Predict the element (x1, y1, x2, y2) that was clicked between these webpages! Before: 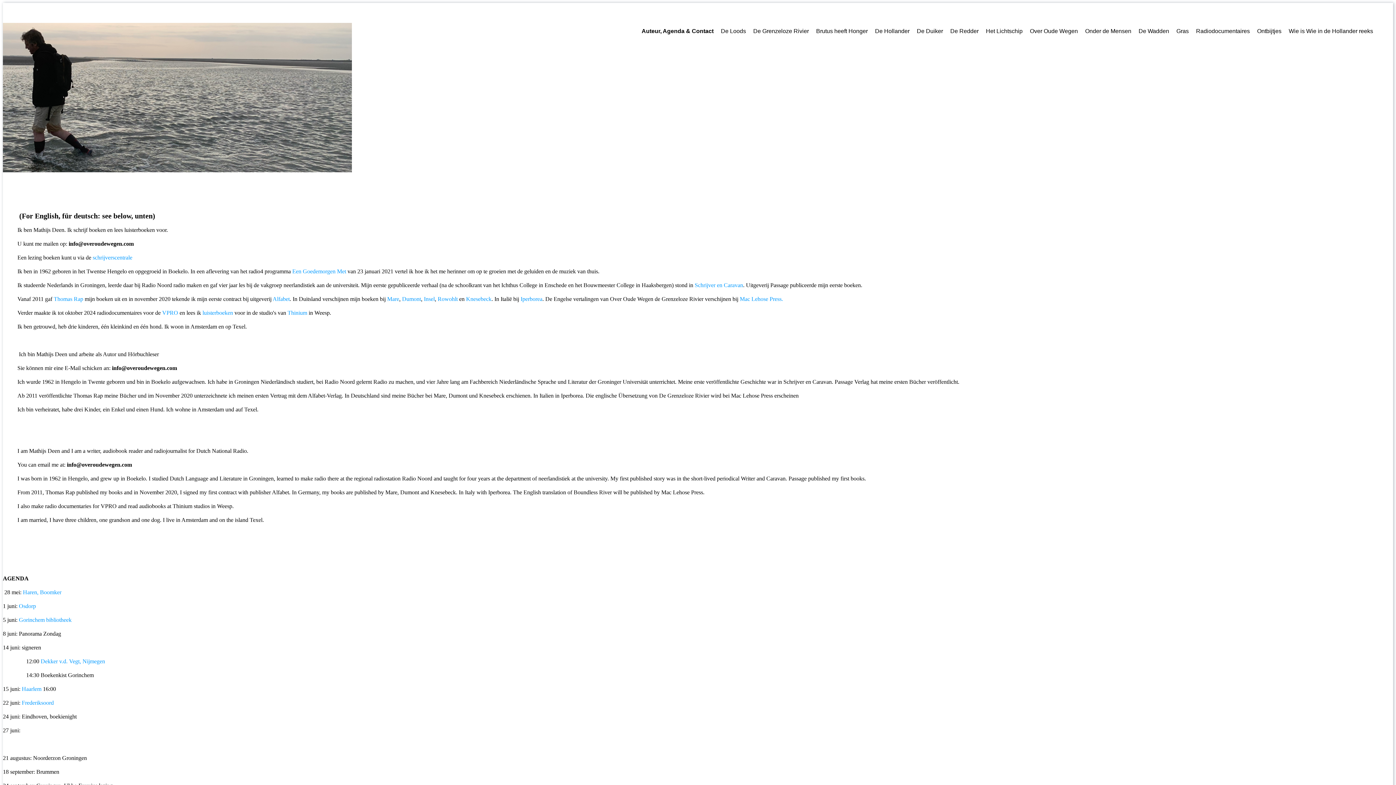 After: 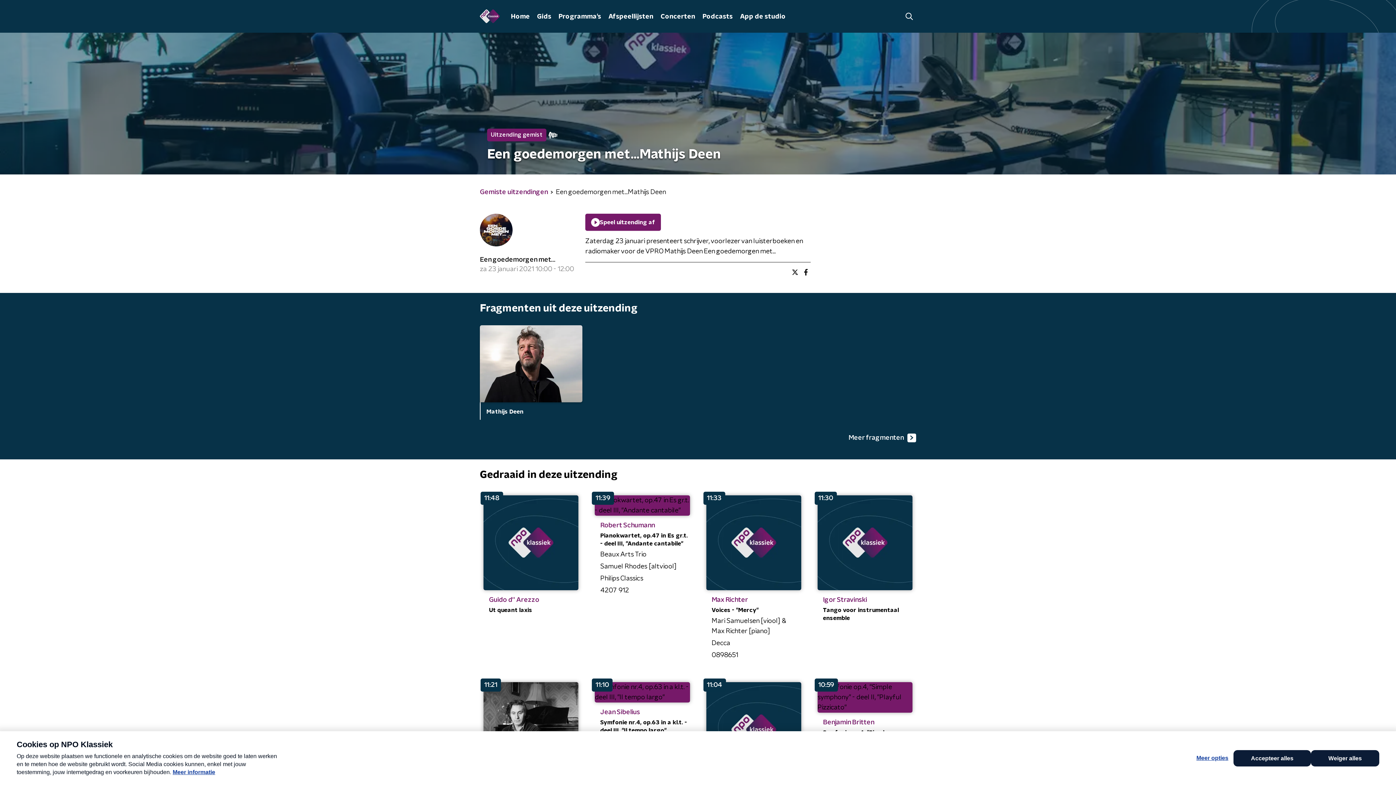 Action: label: Een Goedemorgen Met bbox: (292, 268, 346, 274)